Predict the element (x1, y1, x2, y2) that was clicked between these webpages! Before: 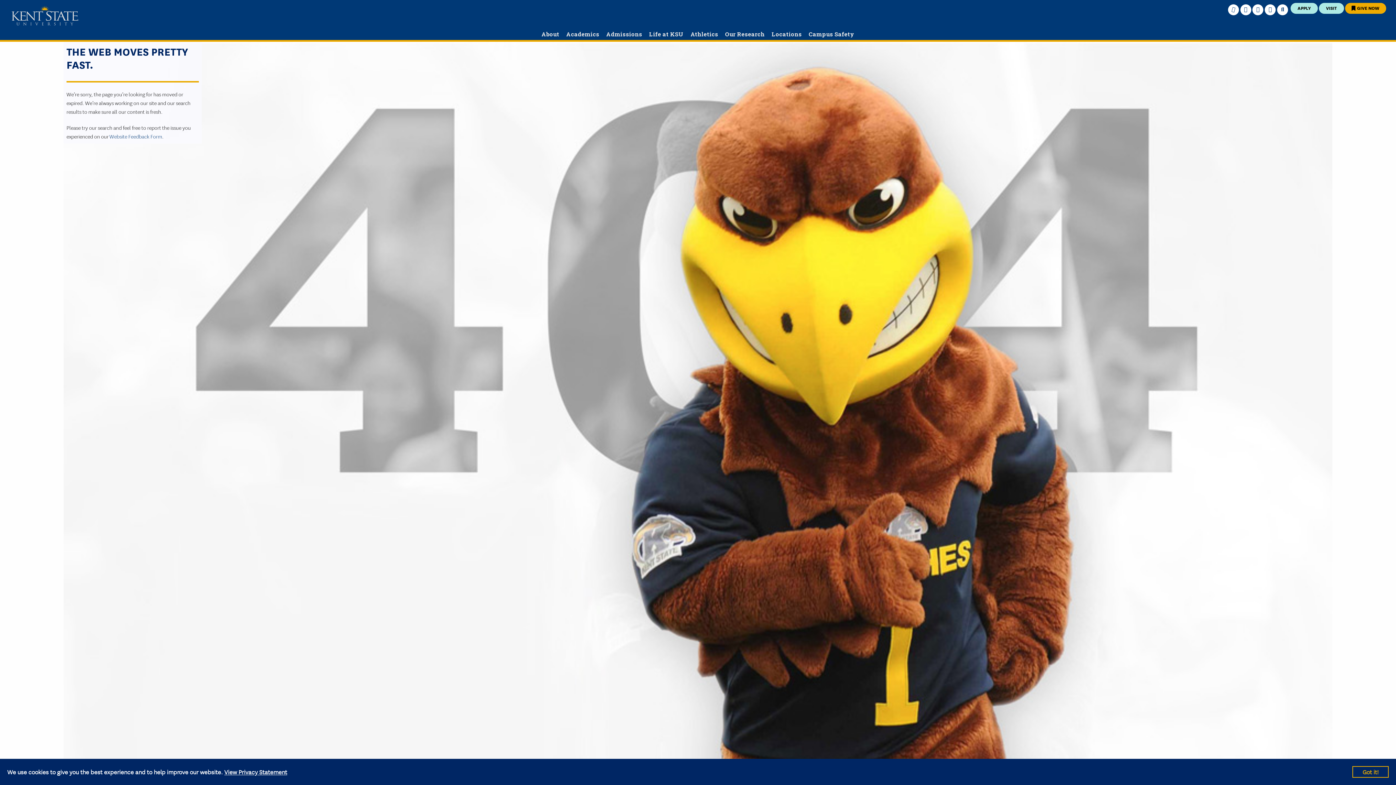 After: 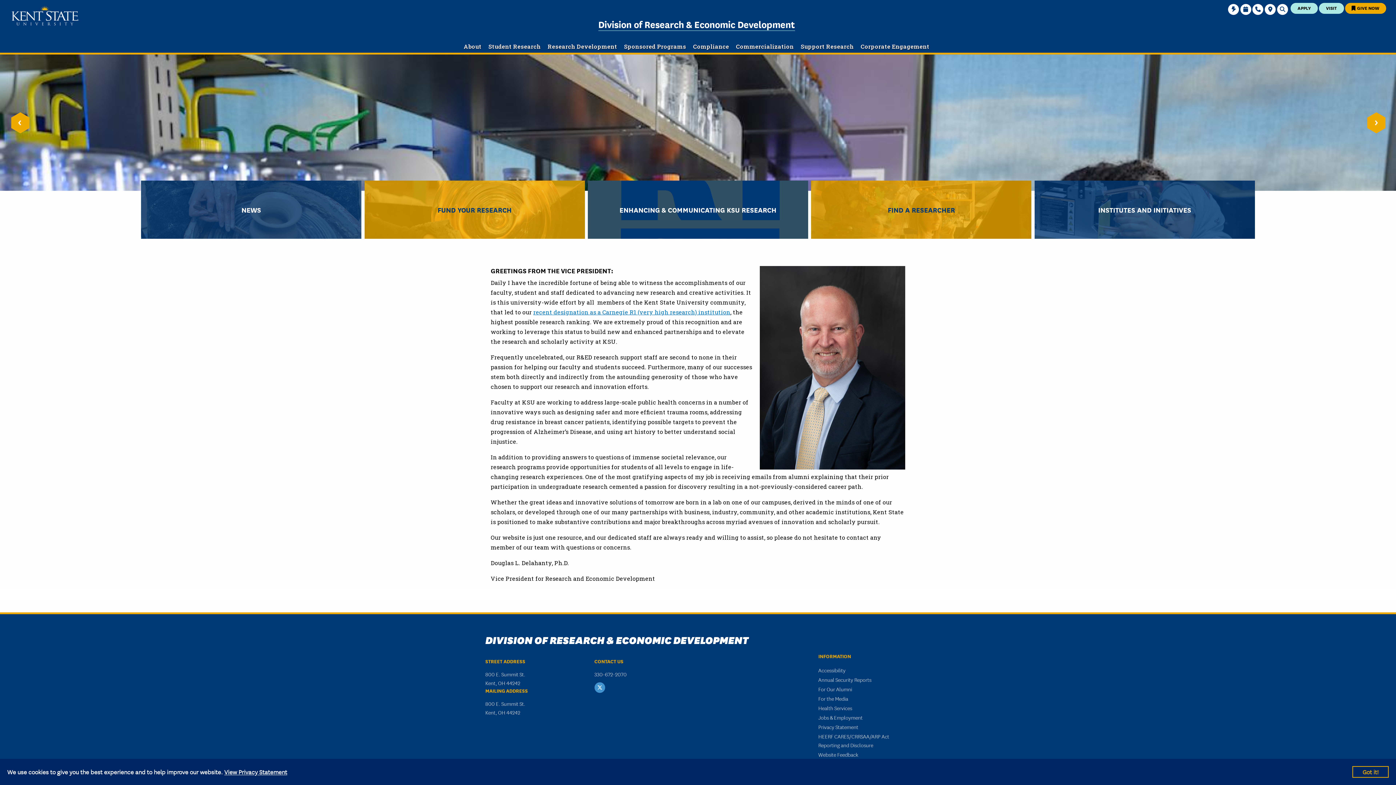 Action: label: Our Research bbox: (722, 30, 767, 37)